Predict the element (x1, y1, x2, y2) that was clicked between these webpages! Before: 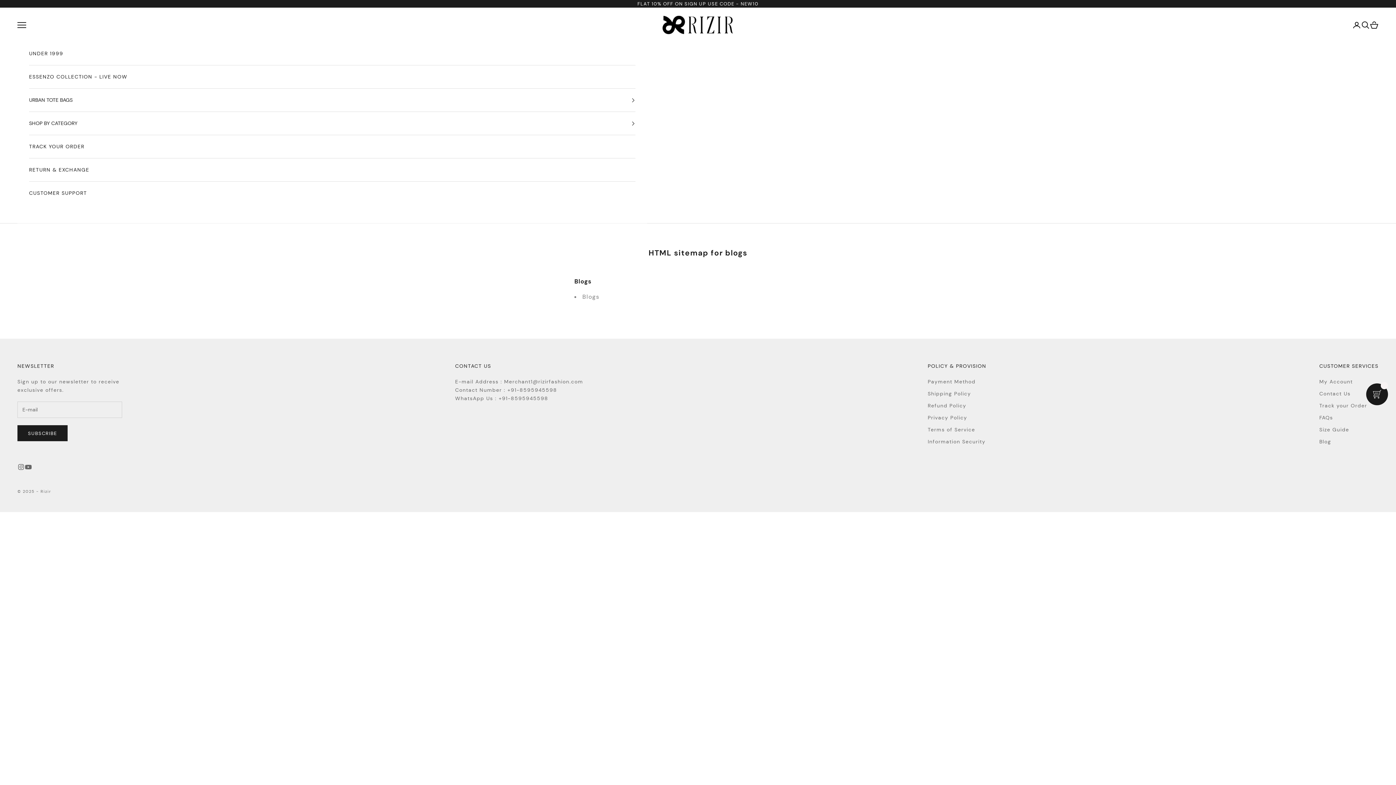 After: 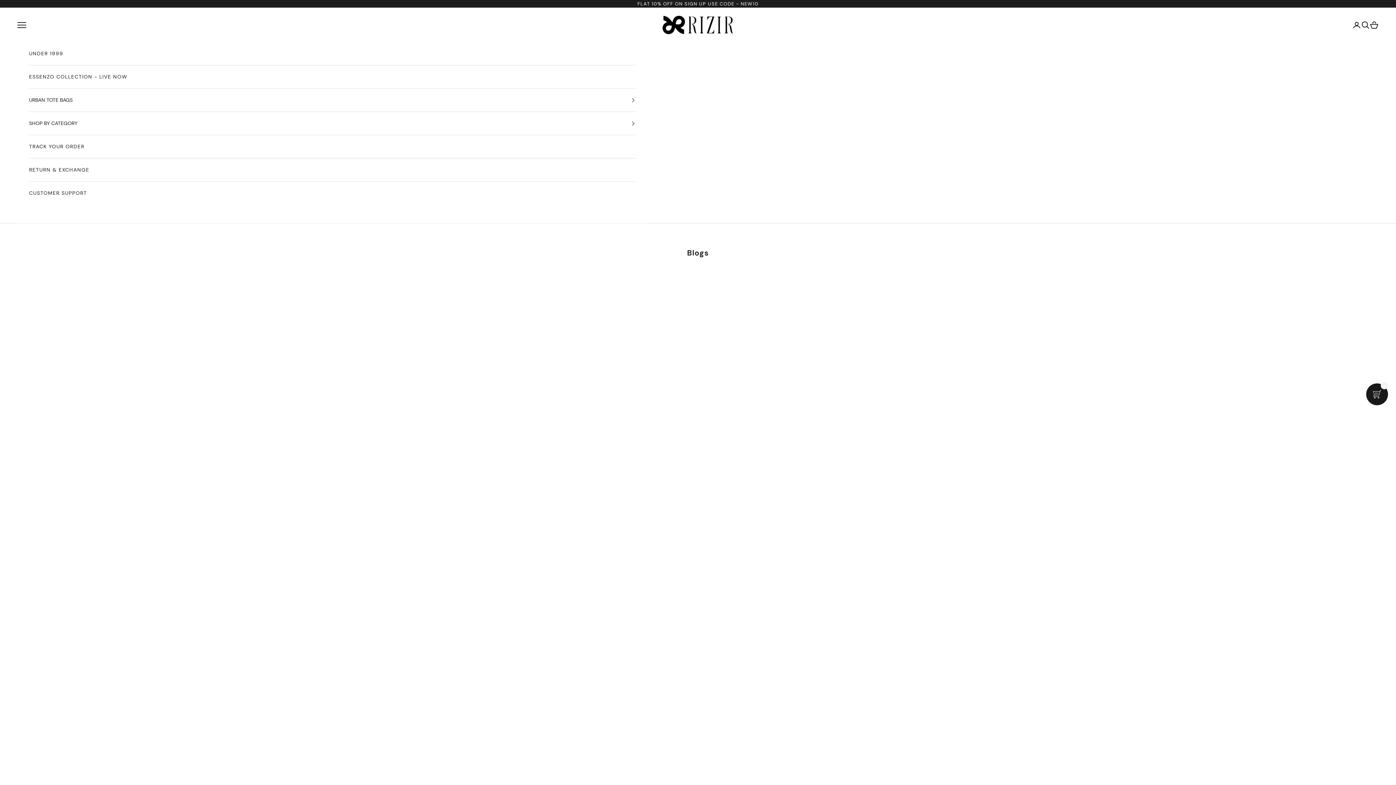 Action: bbox: (1319, 438, 1331, 444) label: Blog